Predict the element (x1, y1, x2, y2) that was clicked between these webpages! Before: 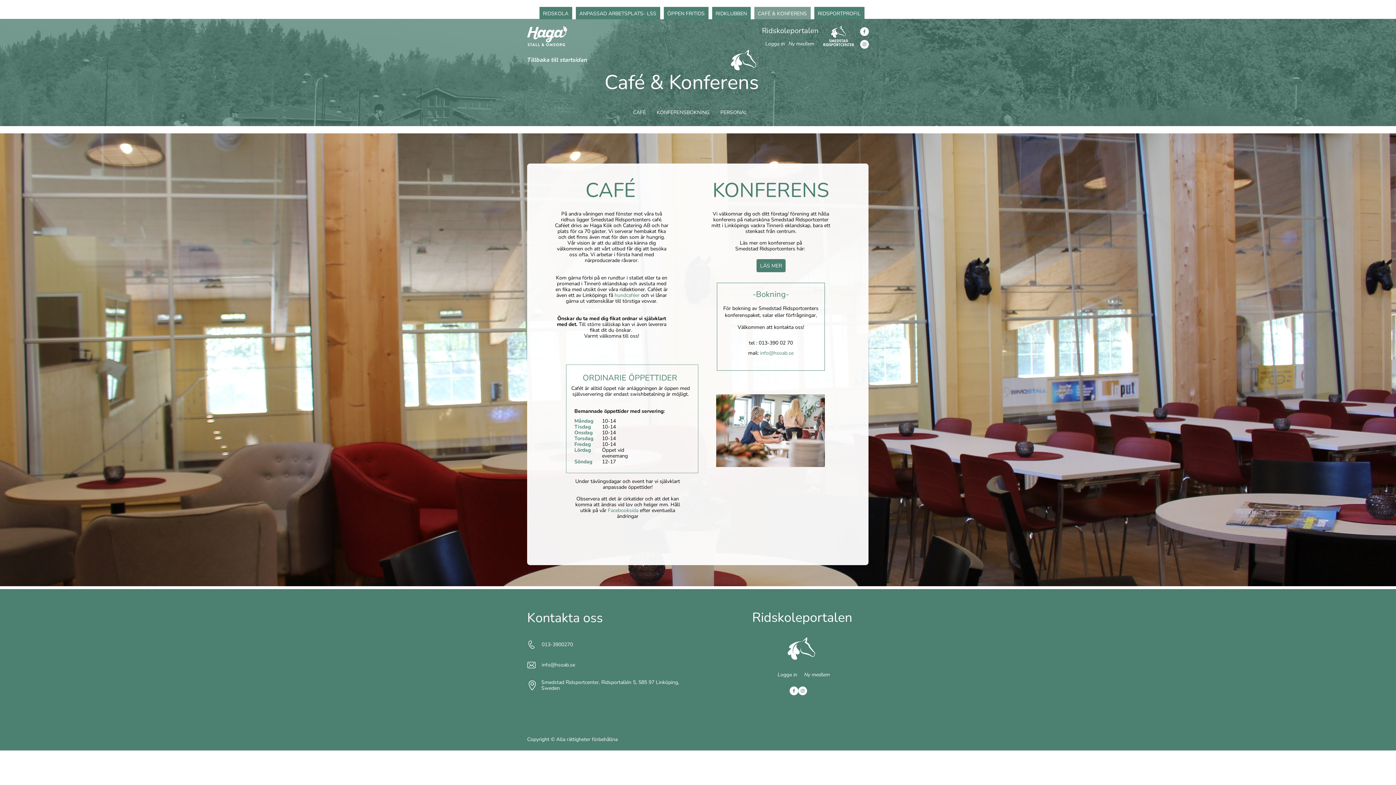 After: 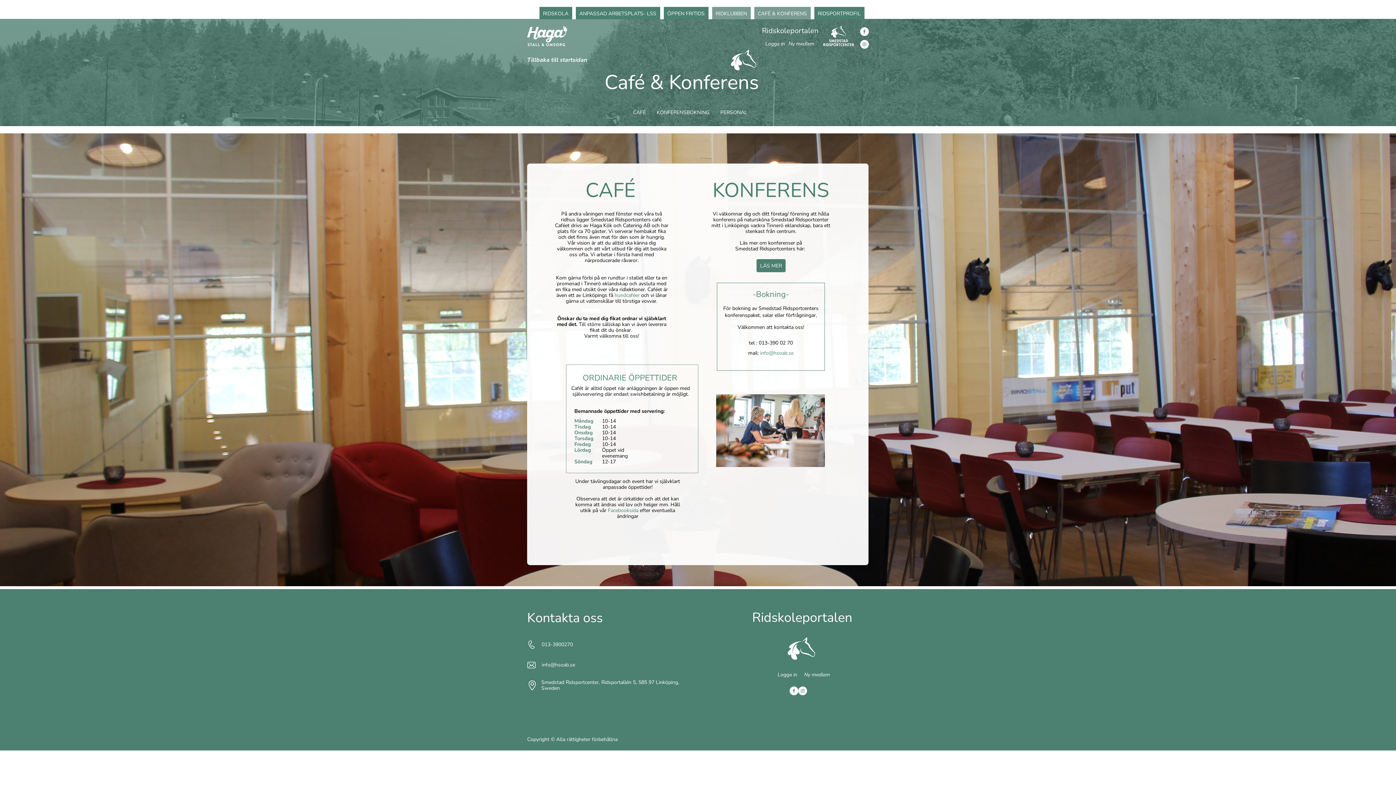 Action: bbox: (712, 6, 750, 19) label: RIDKLUBBEN